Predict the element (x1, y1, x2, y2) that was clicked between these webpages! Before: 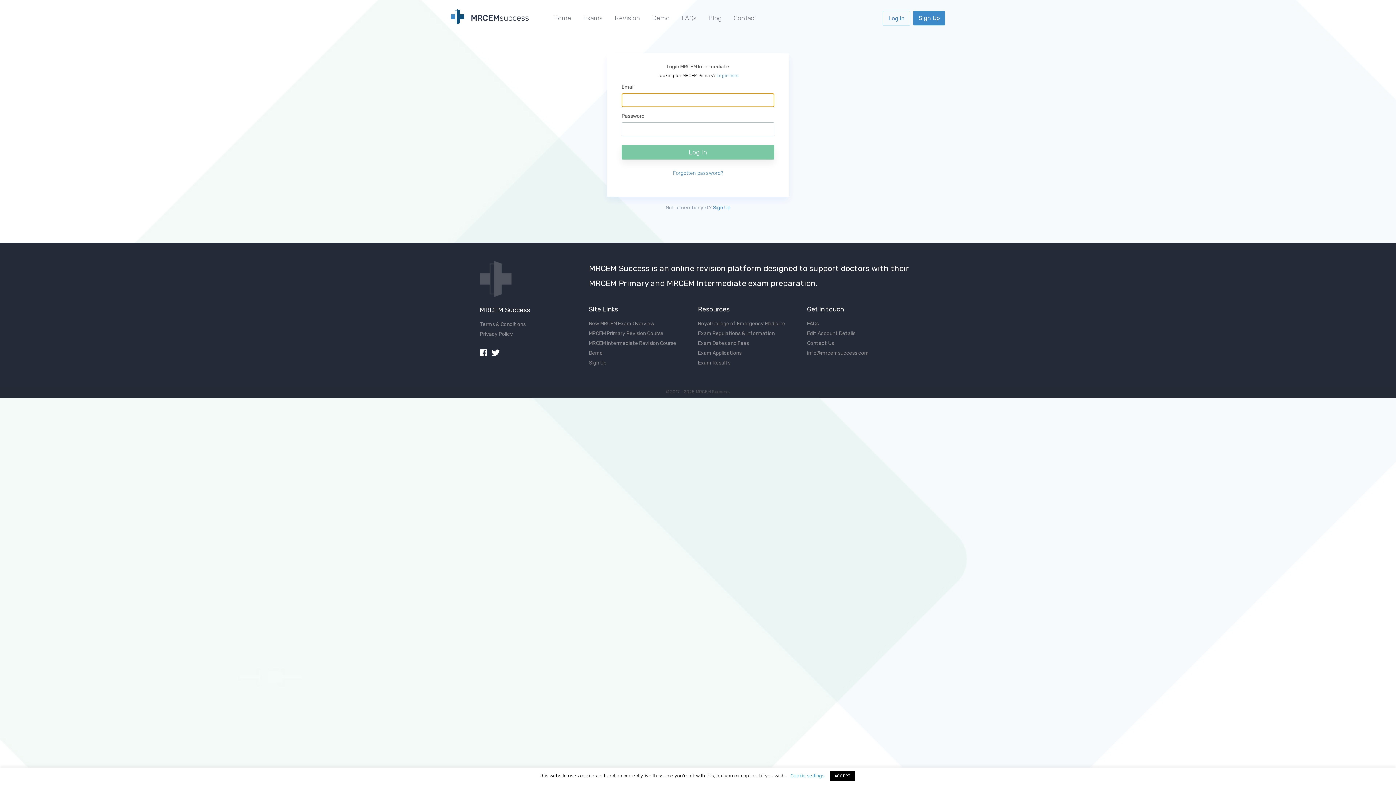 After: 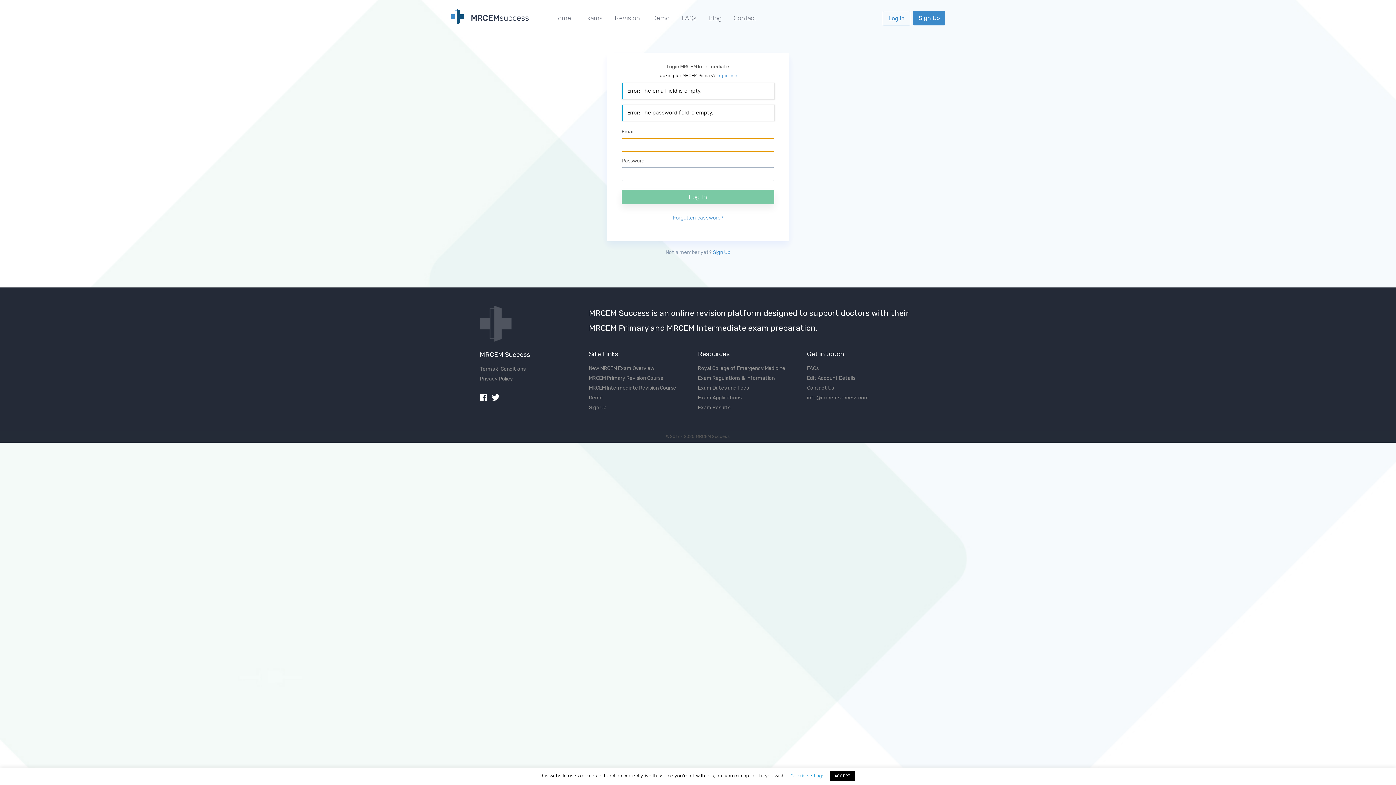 Action: bbox: (621, 145, 774, 159) label: Log In